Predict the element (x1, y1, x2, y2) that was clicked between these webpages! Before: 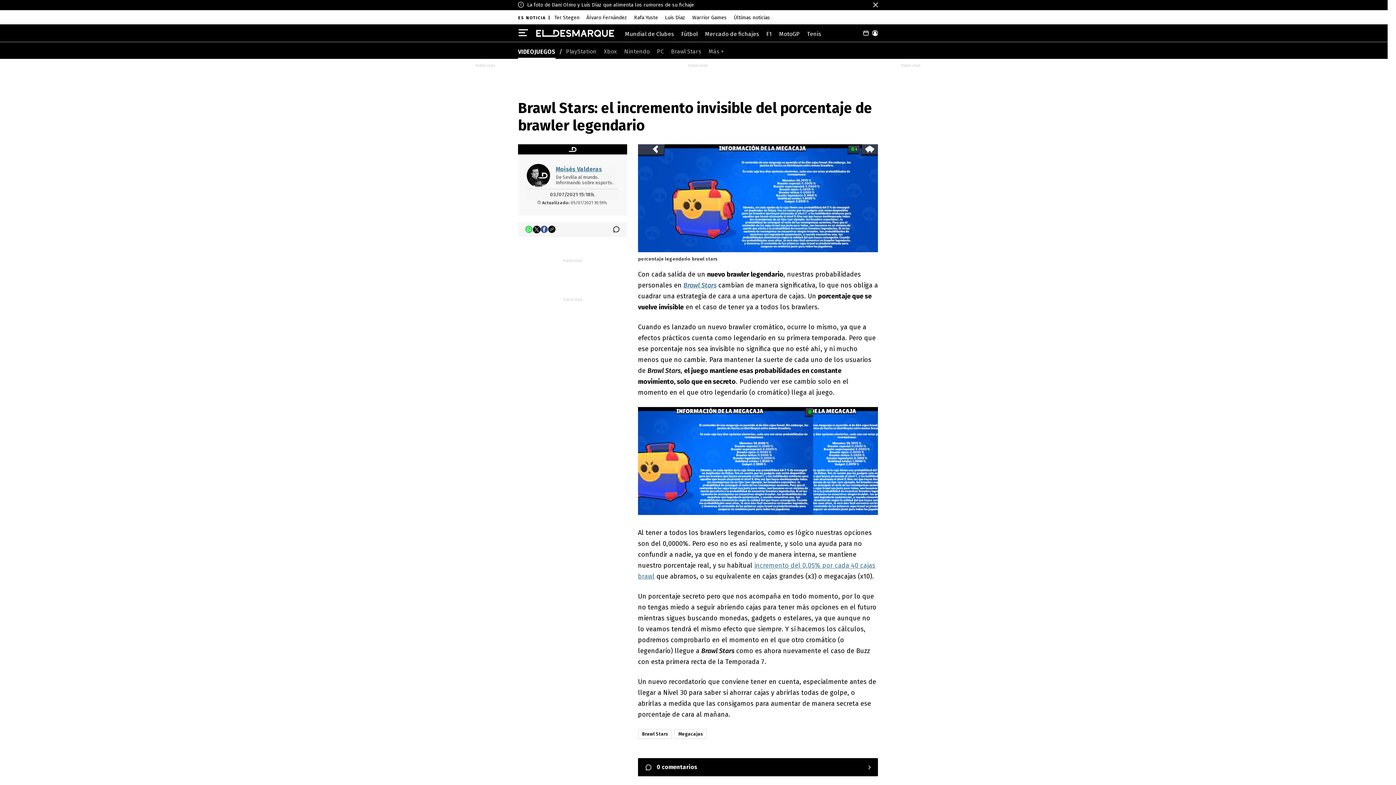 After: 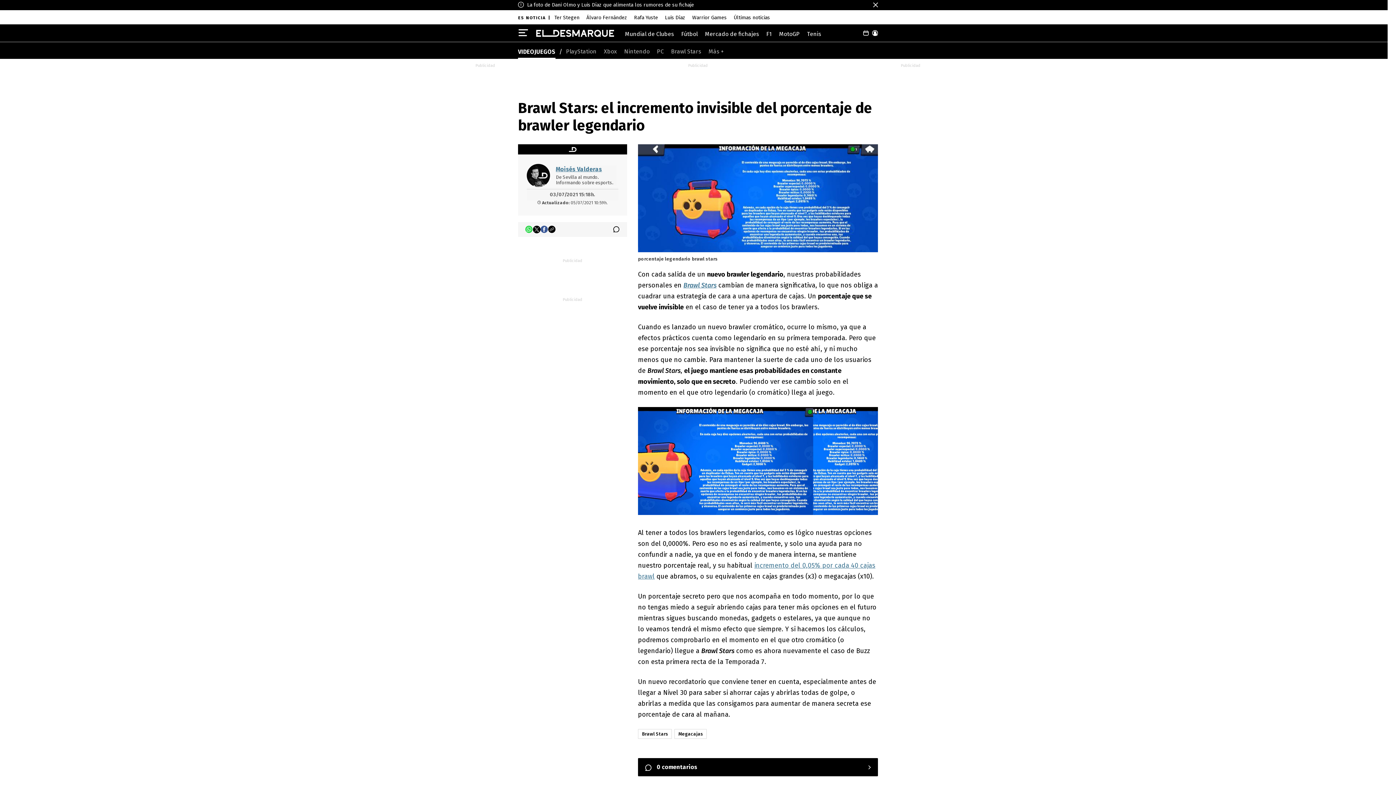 Action: bbox: (548, 225, 556, 233) label: link